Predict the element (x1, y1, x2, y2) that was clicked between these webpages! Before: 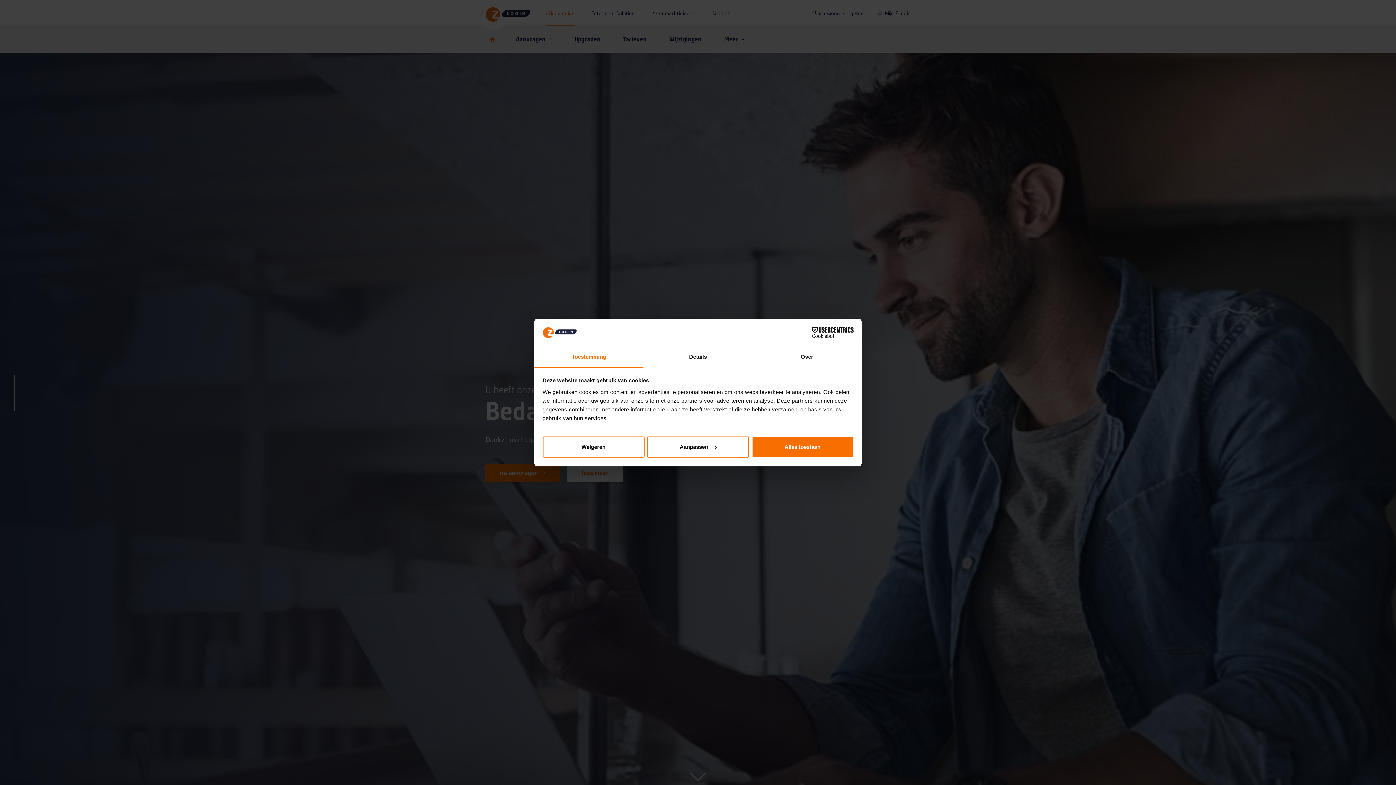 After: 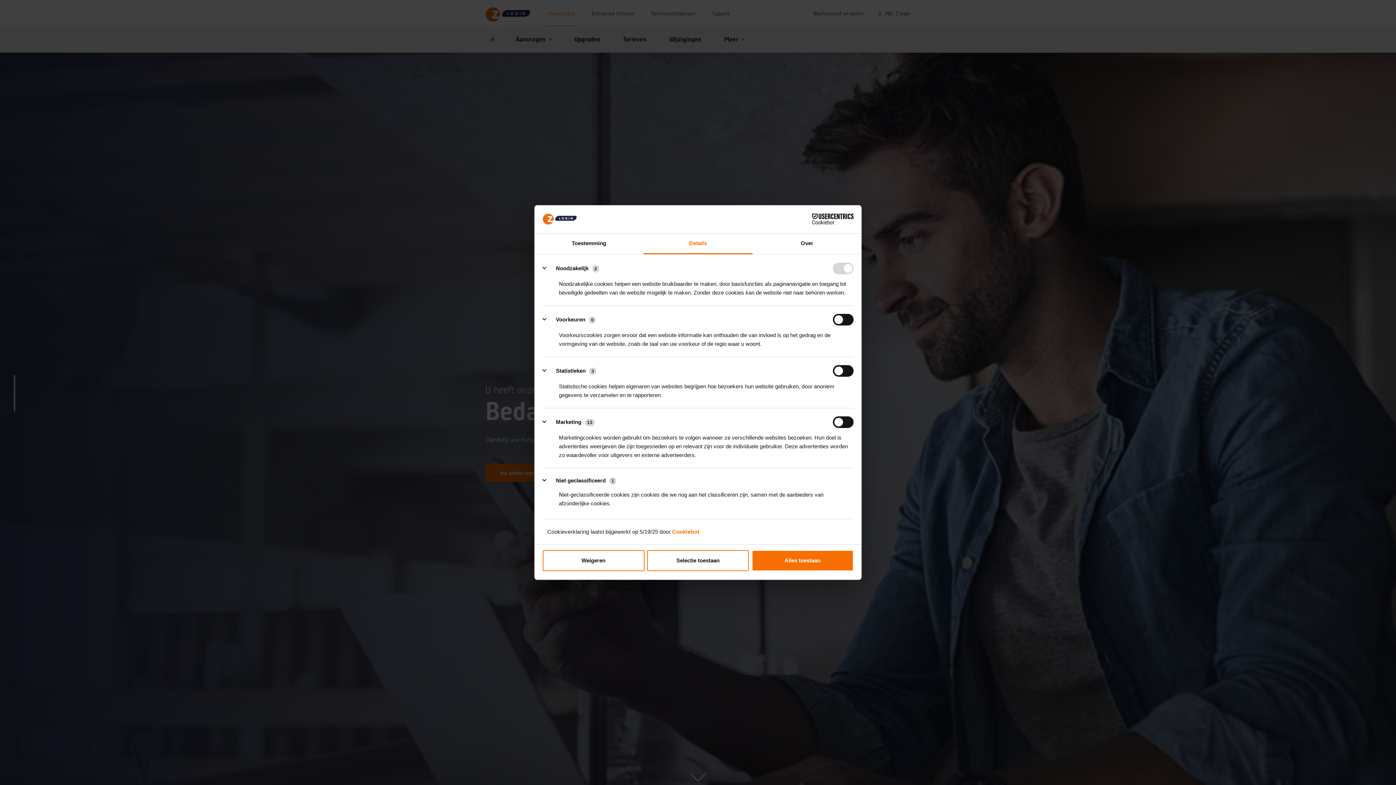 Action: bbox: (647, 436, 749, 457) label: Aanpassen